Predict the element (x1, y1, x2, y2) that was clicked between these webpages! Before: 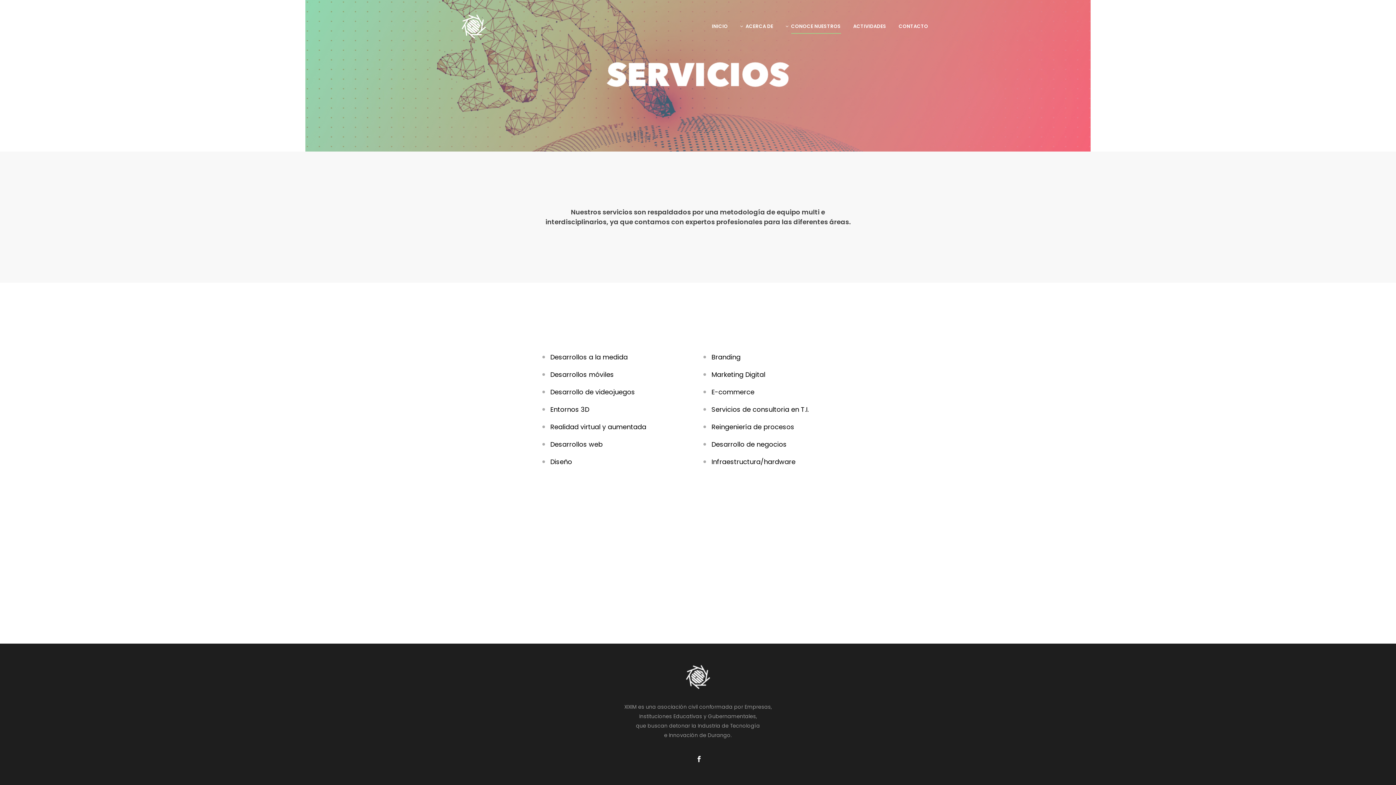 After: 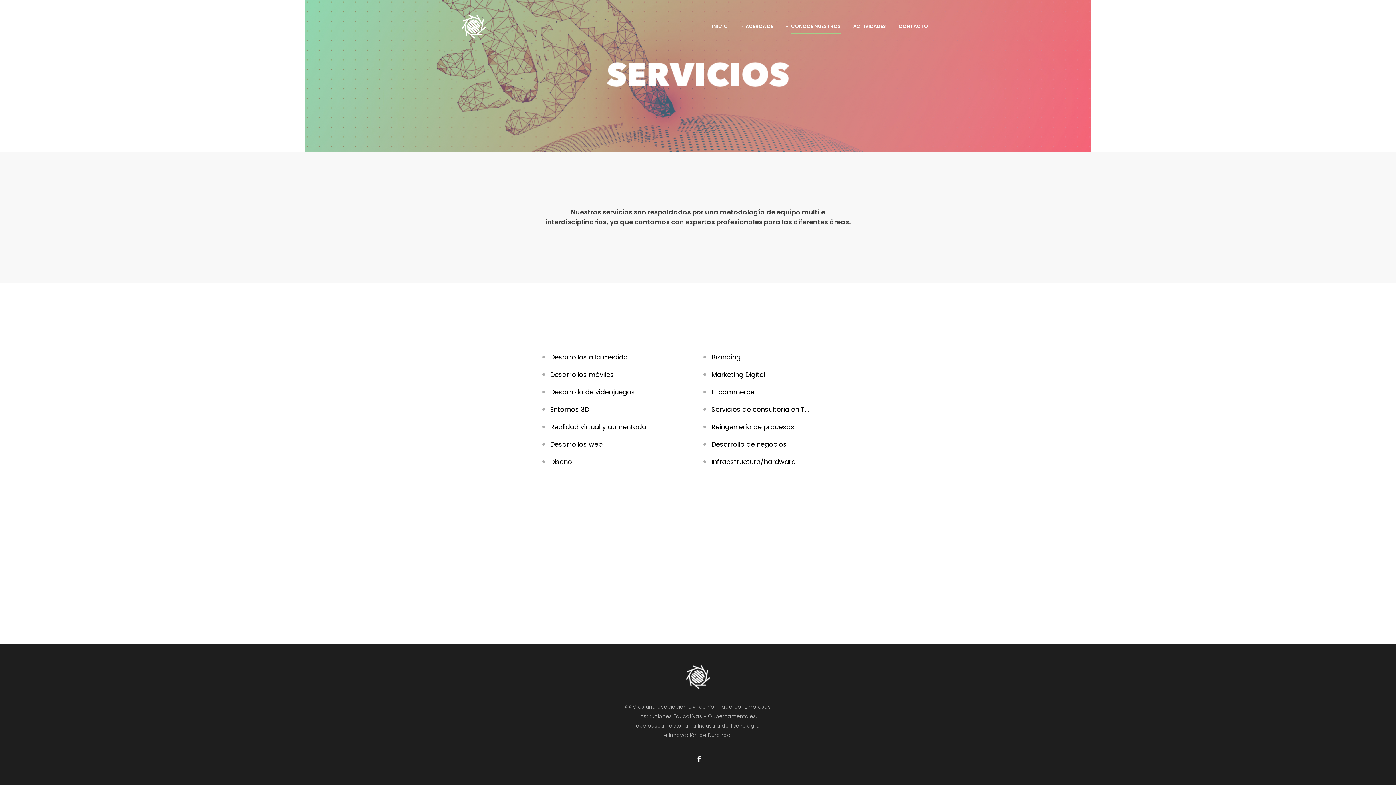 Action: bbox: (688, 753, 709, 774)